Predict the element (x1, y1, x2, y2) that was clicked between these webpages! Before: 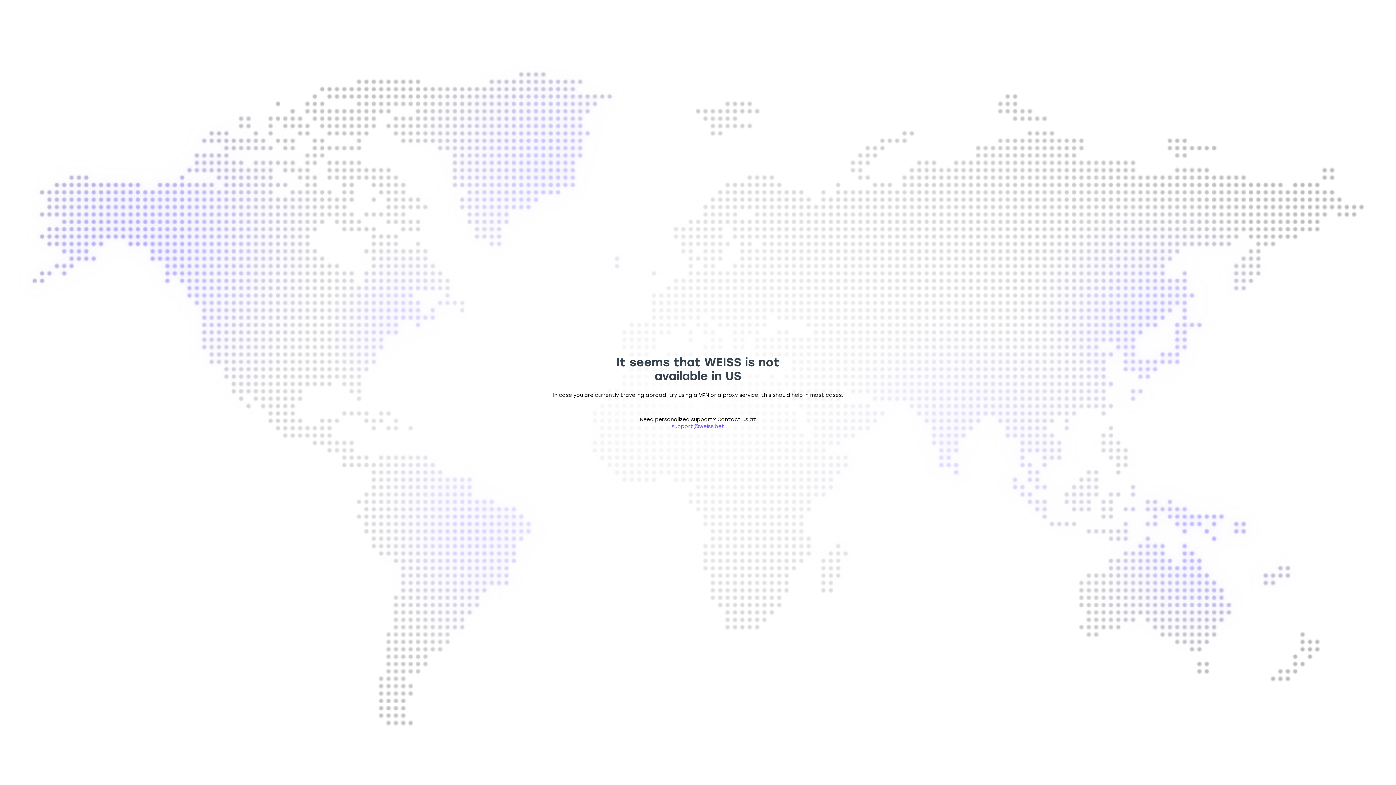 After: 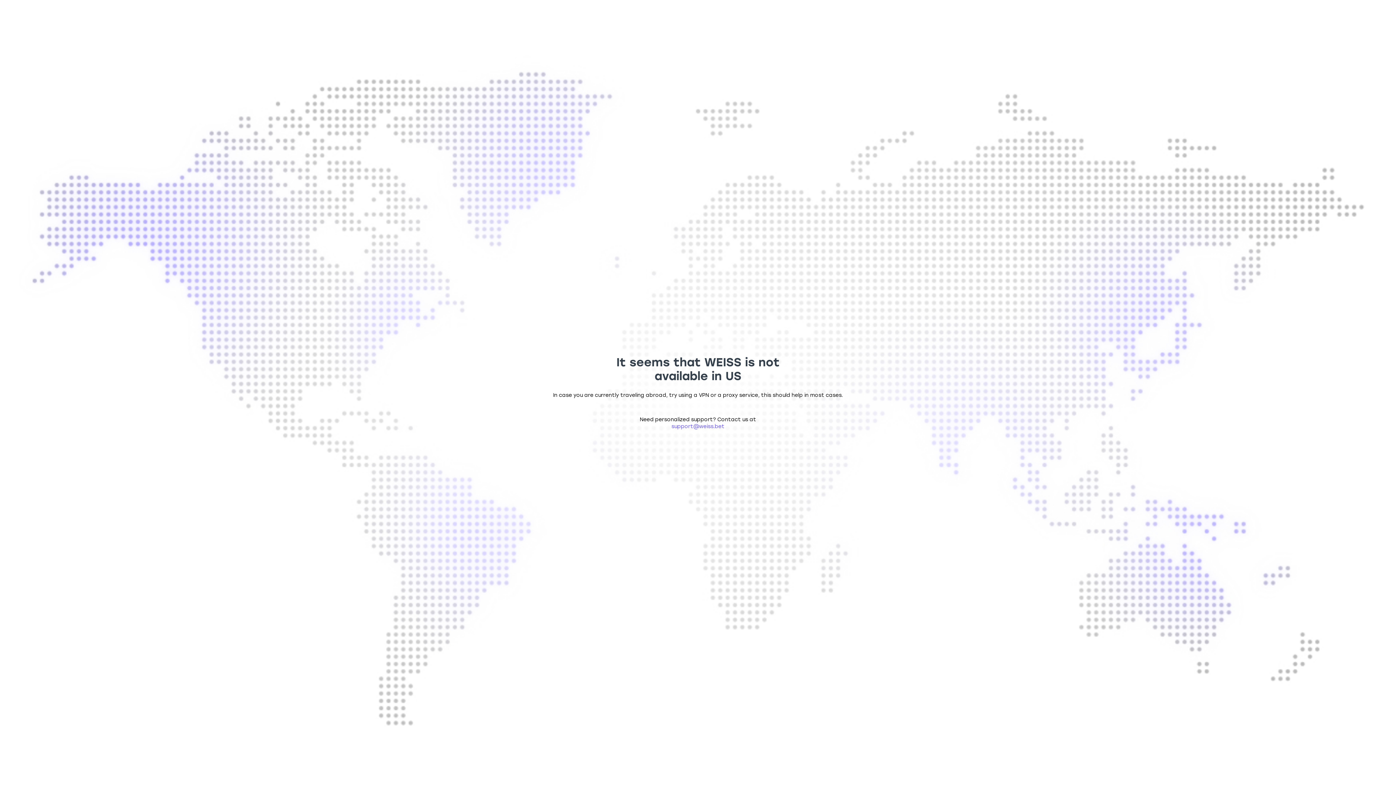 Action: label: support@weiss.bet bbox: (671, 423, 724, 429)